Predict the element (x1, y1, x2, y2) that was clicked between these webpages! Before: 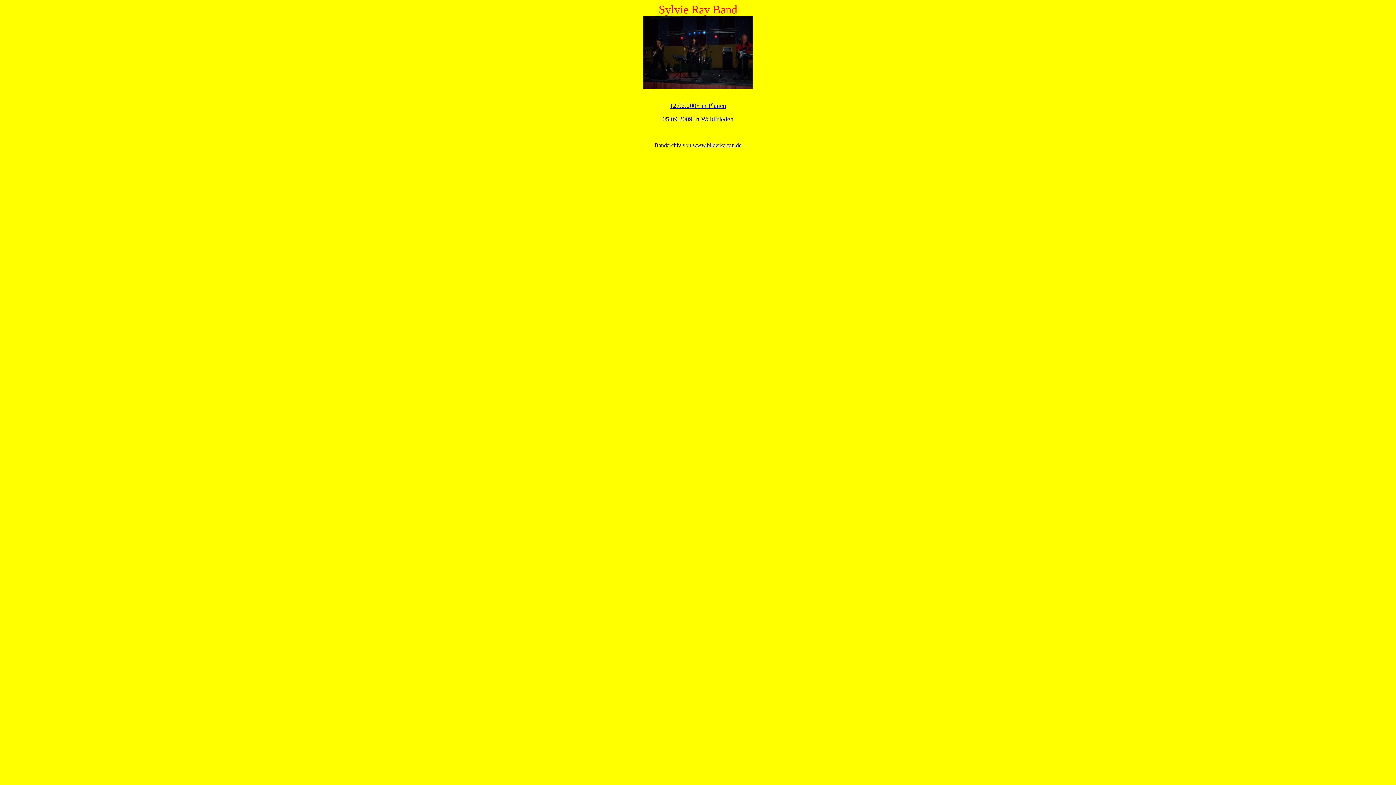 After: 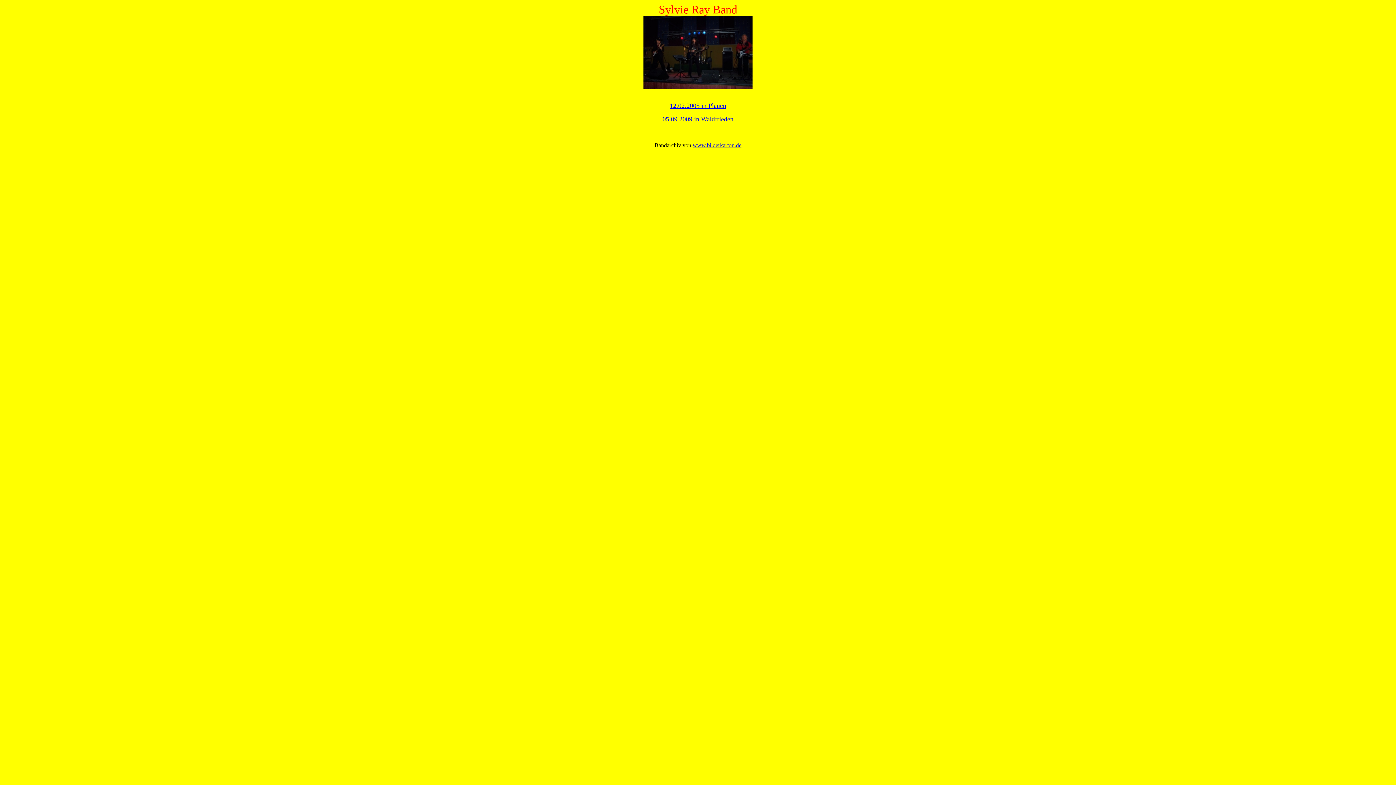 Action: label: www.bilderkarton.de bbox: (692, 142, 741, 148)